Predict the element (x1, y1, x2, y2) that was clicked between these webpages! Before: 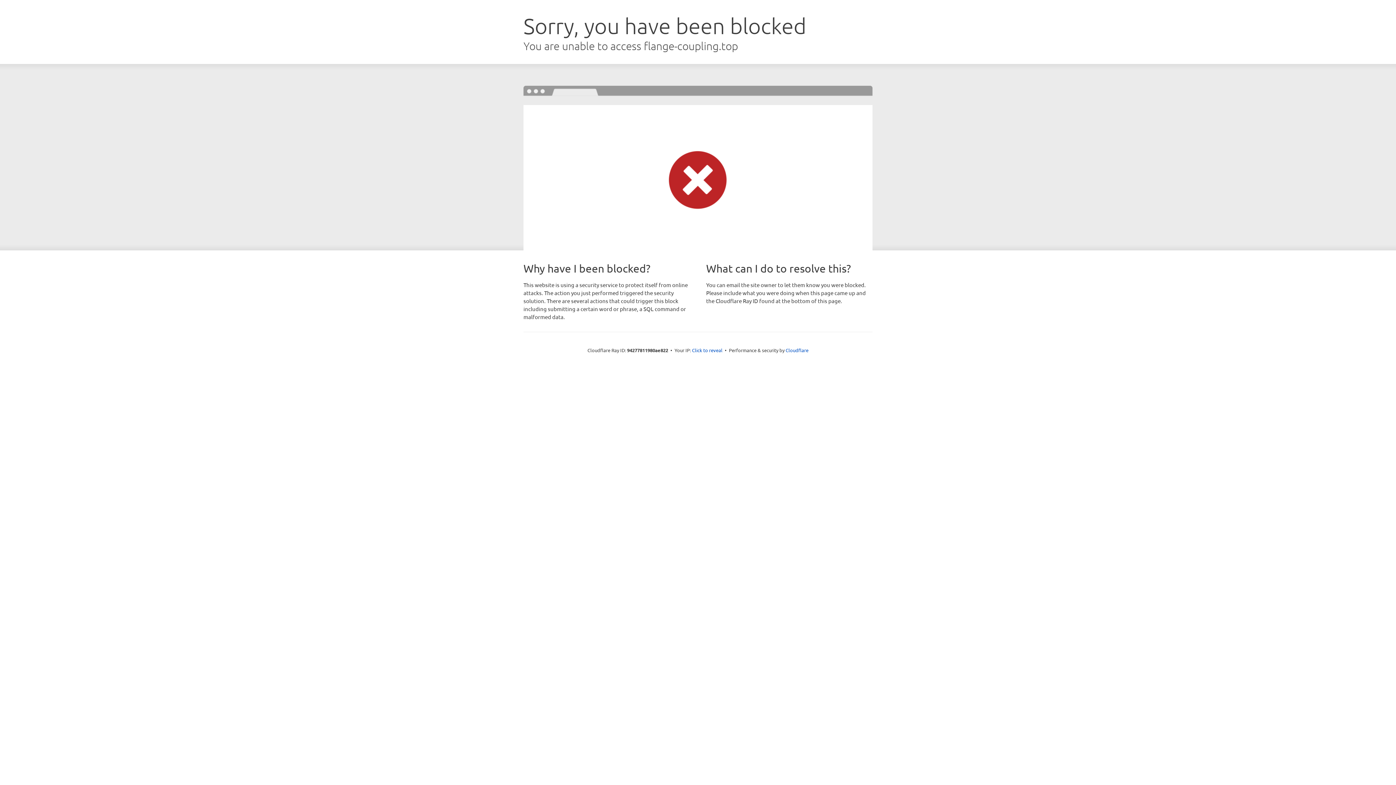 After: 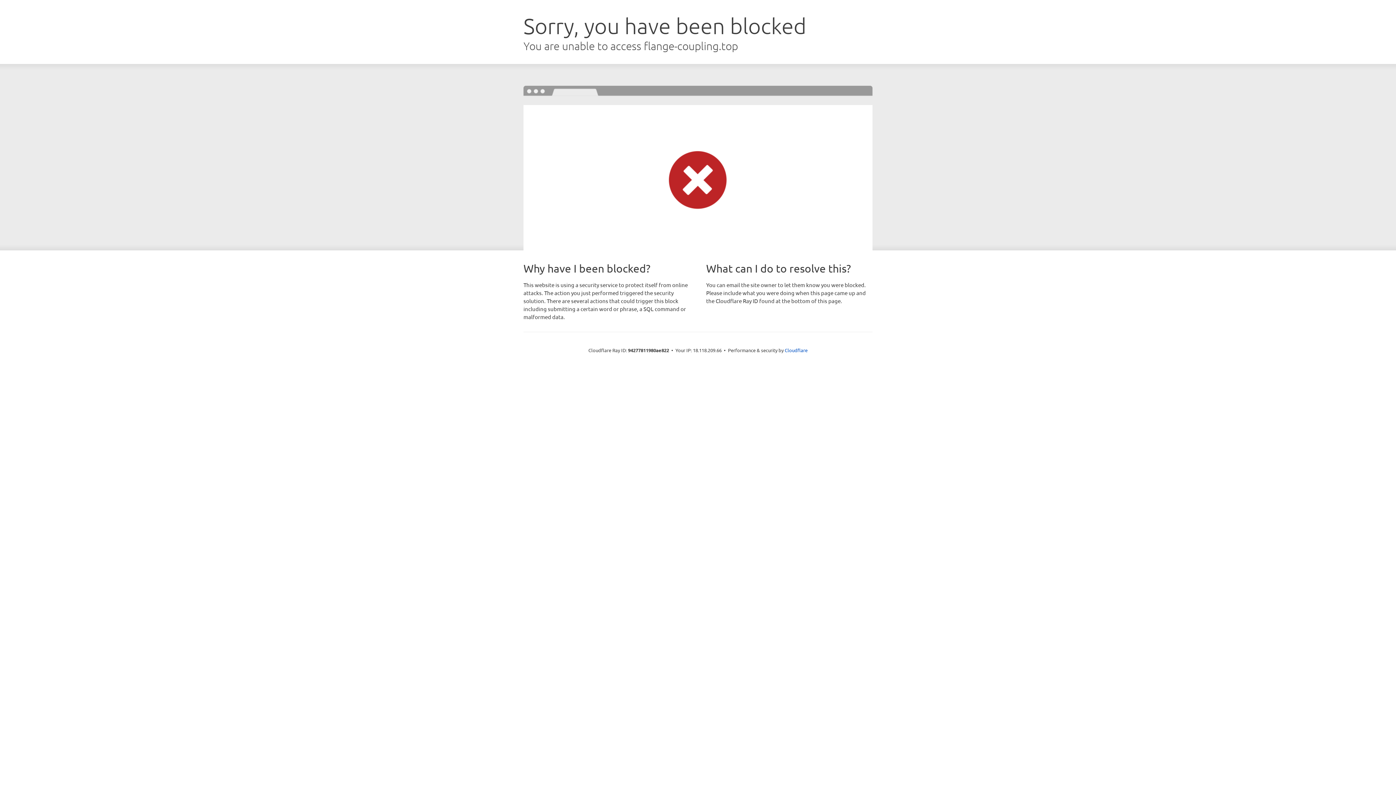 Action: label: Click to reveal bbox: (692, 346, 722, 353)